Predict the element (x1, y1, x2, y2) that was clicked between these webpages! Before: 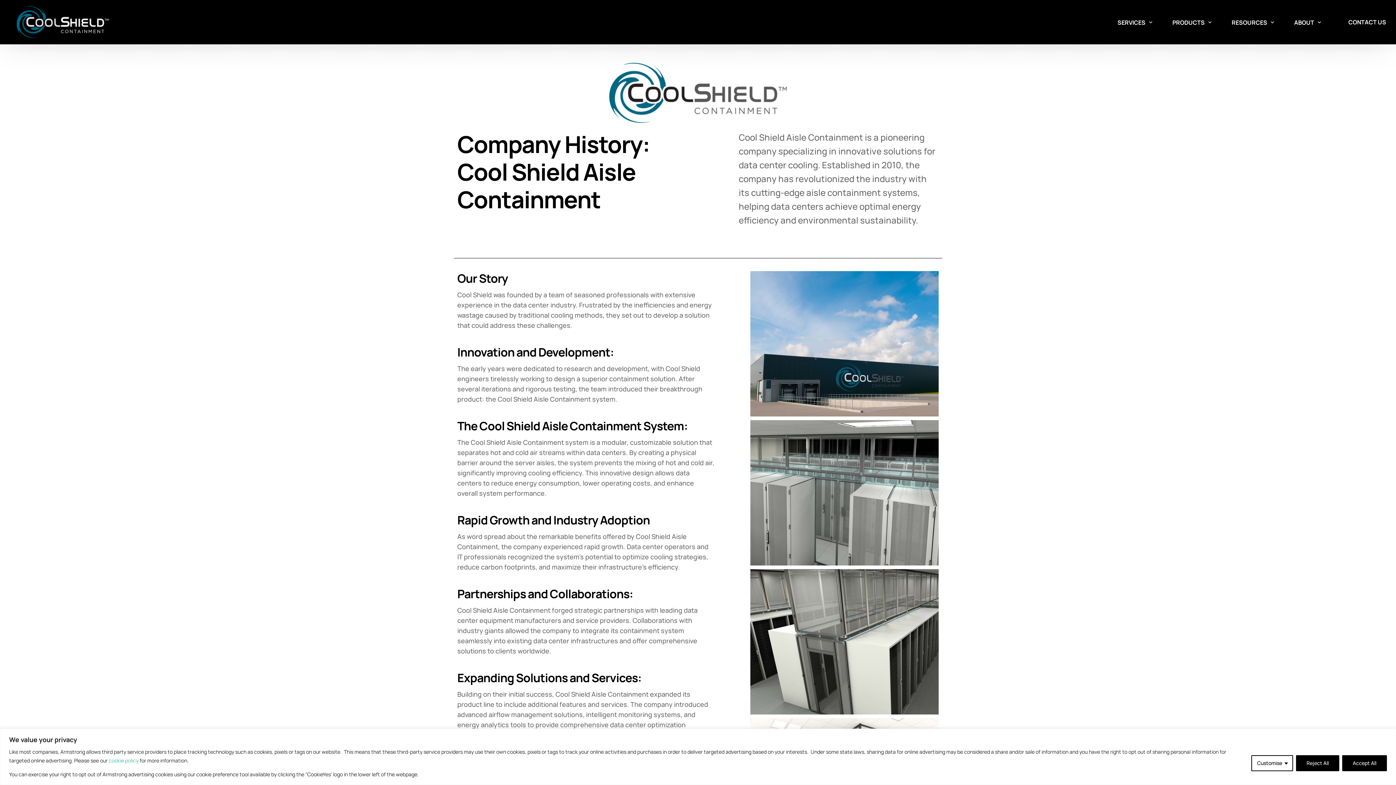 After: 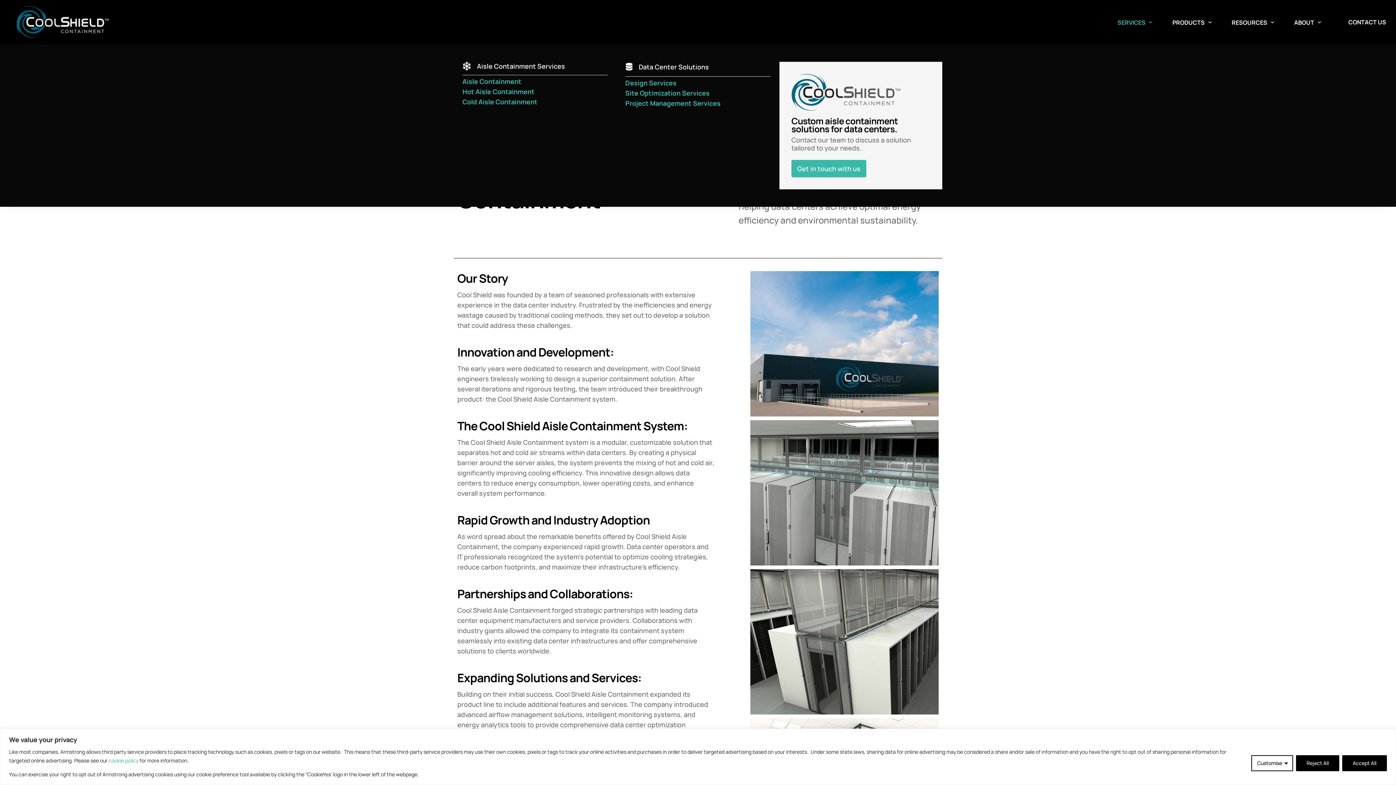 Action: bbox: (1106, 0, 1161, 44) label: SERVICES